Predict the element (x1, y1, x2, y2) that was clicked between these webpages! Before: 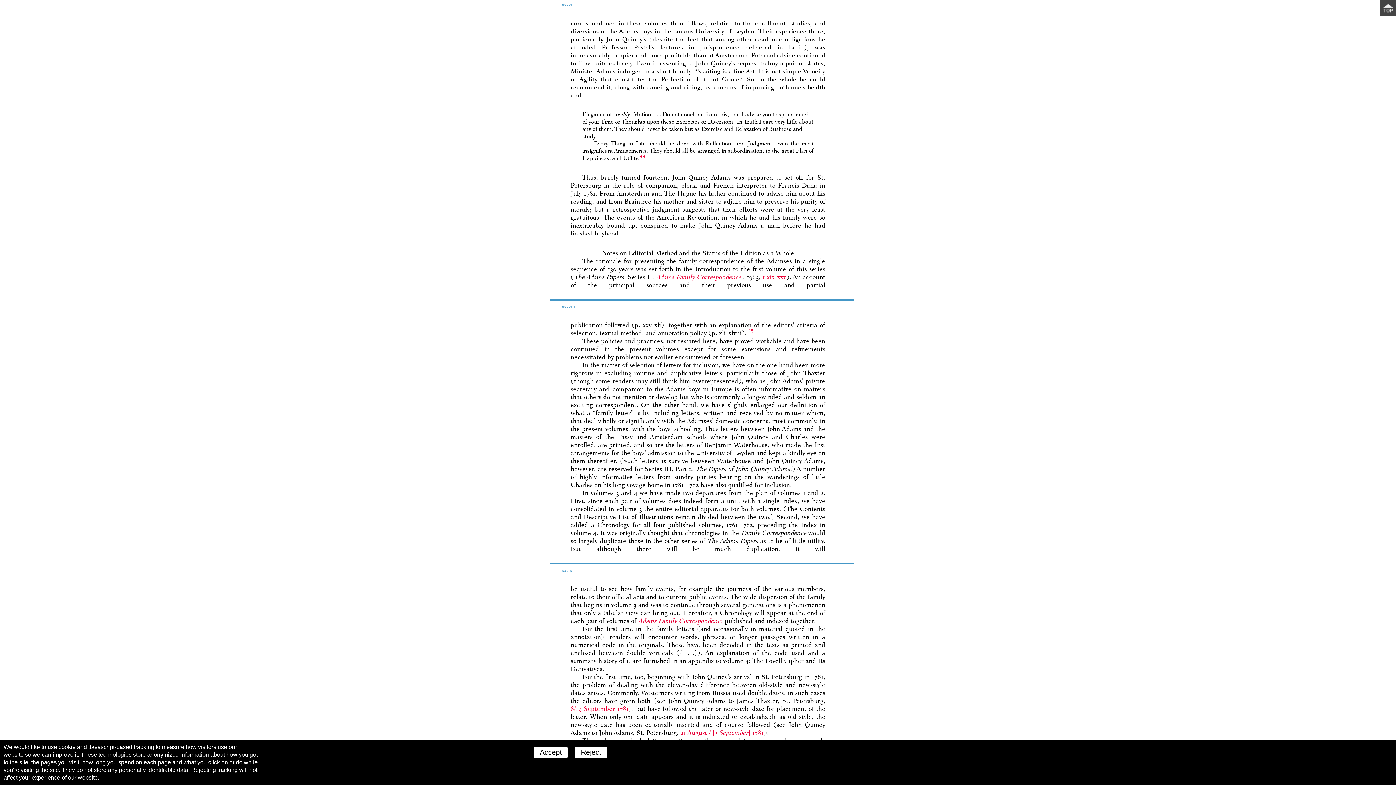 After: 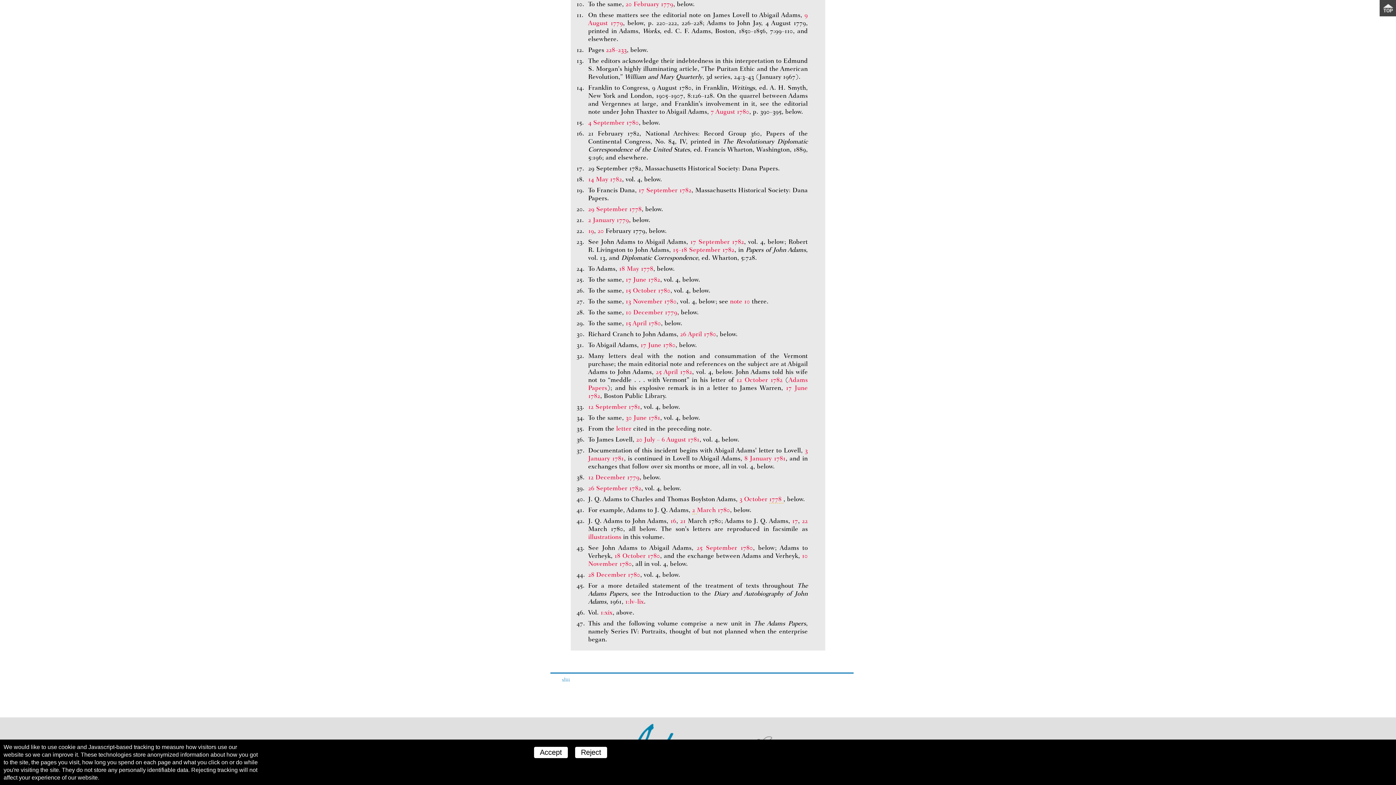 Action: bbox: (640, 154, 645, 155) label: 44